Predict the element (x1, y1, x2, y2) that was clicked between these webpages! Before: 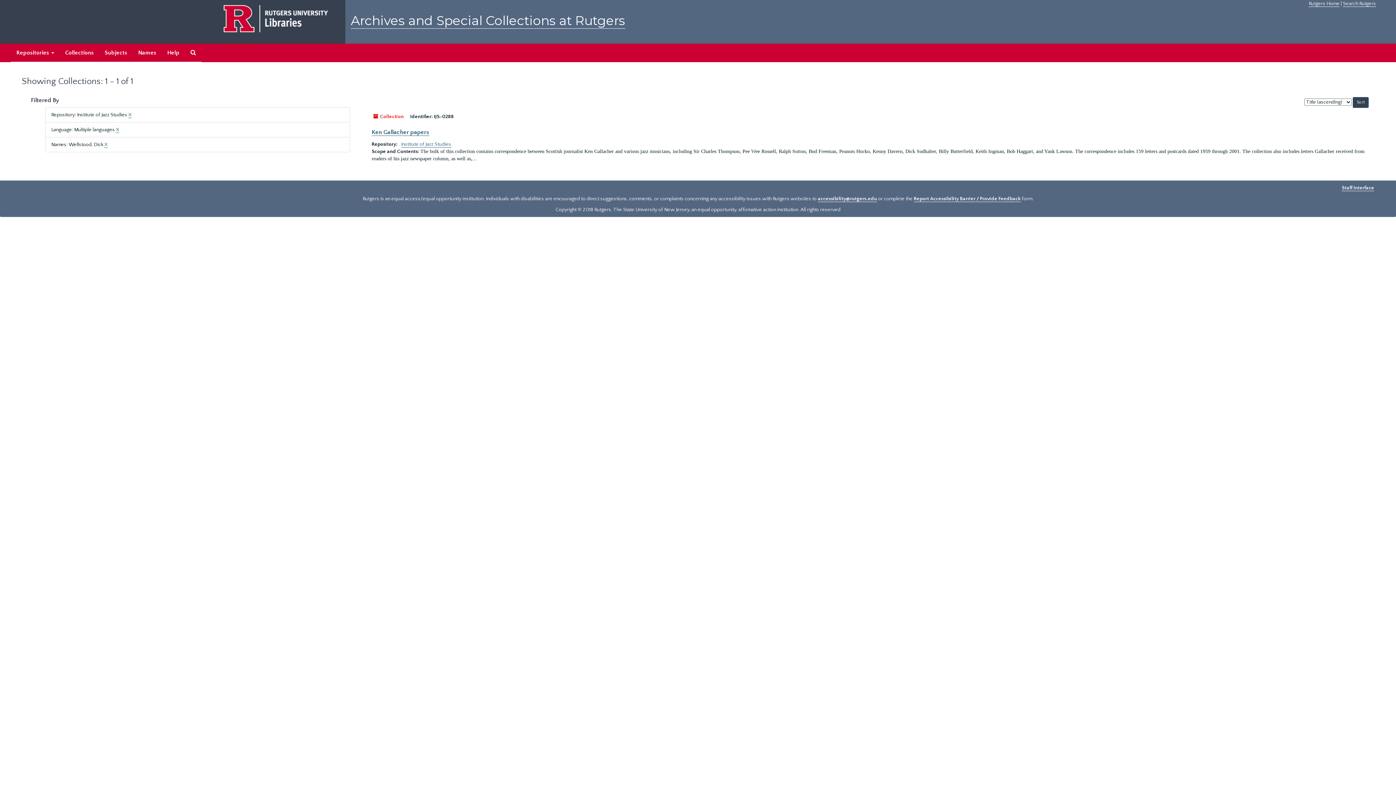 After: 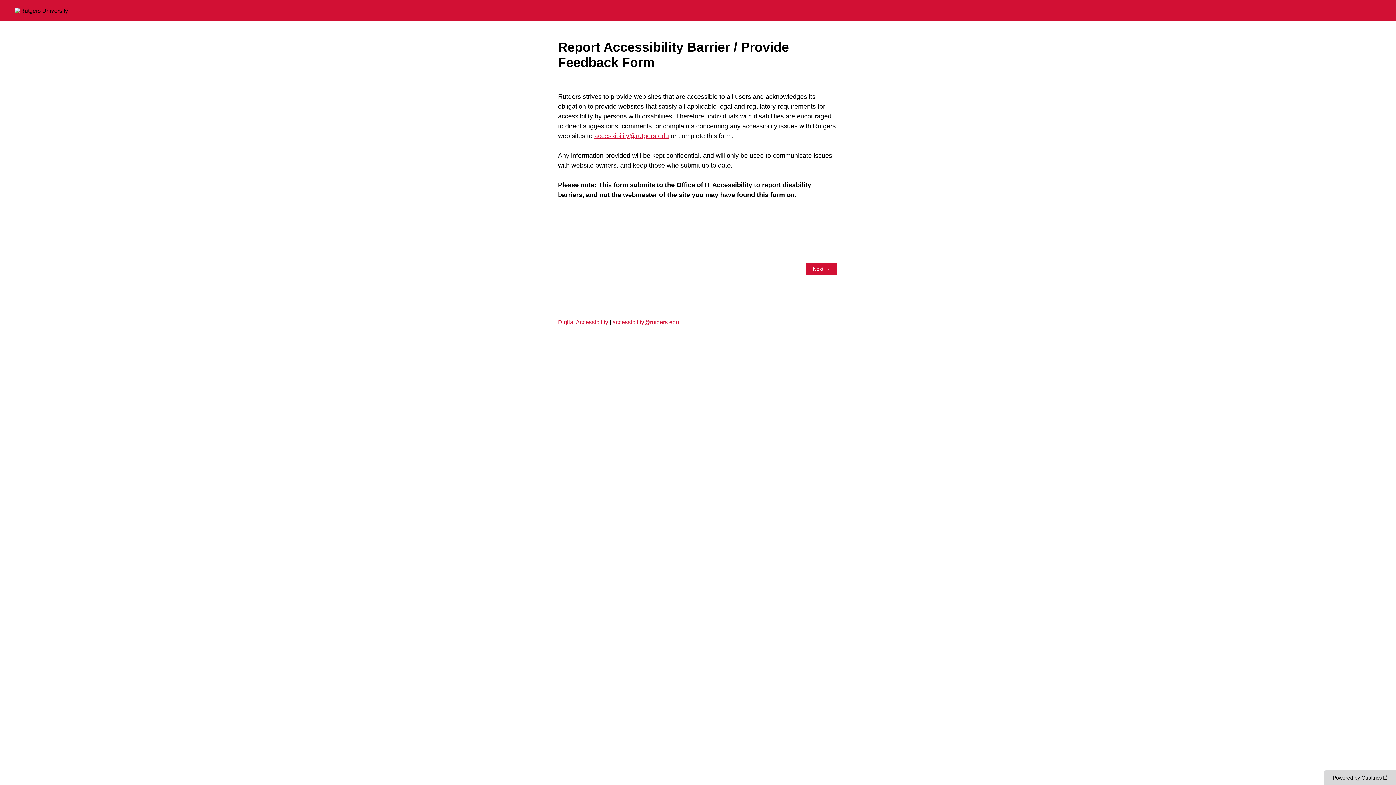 Action: label: Report Accessibility Barrier / Provide Feedback bbox: (914, 196, 1020, 202)